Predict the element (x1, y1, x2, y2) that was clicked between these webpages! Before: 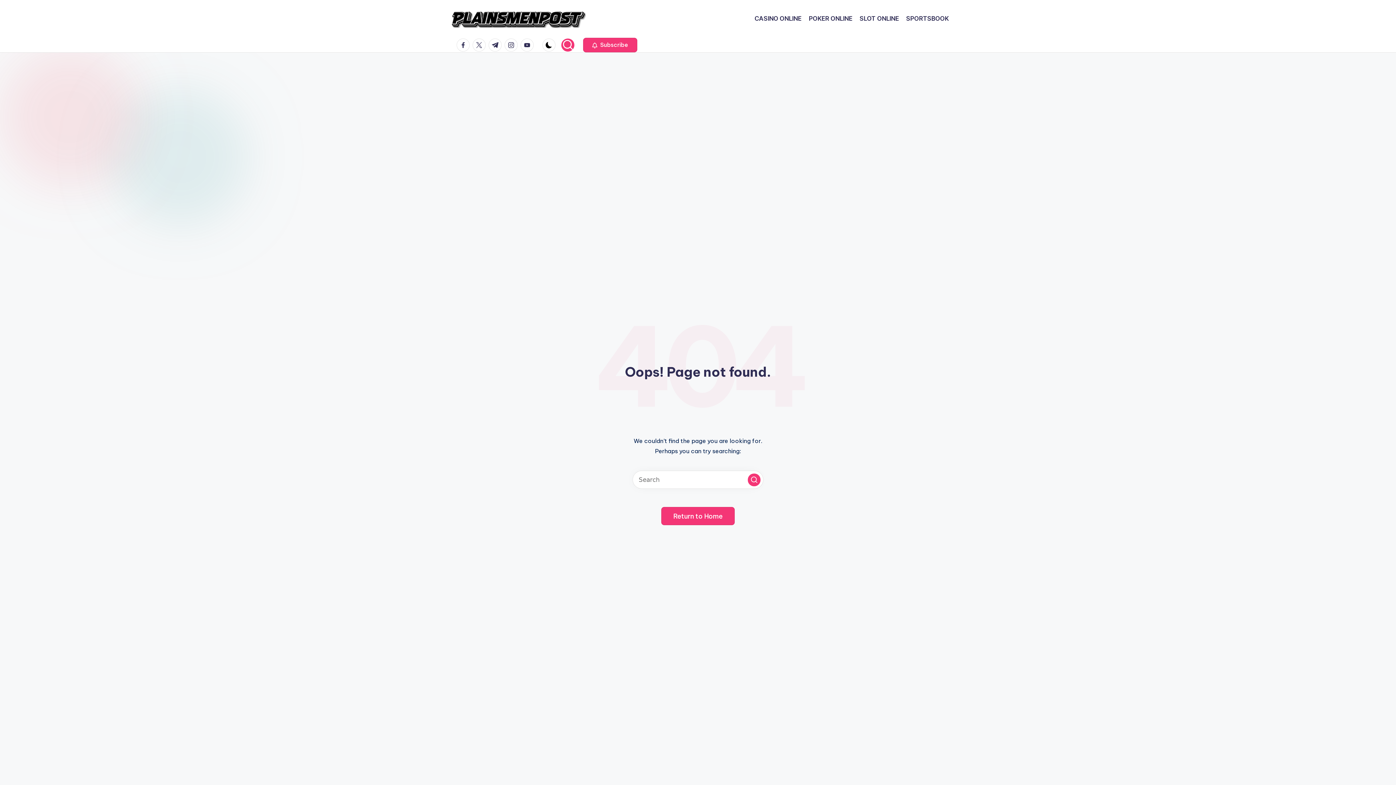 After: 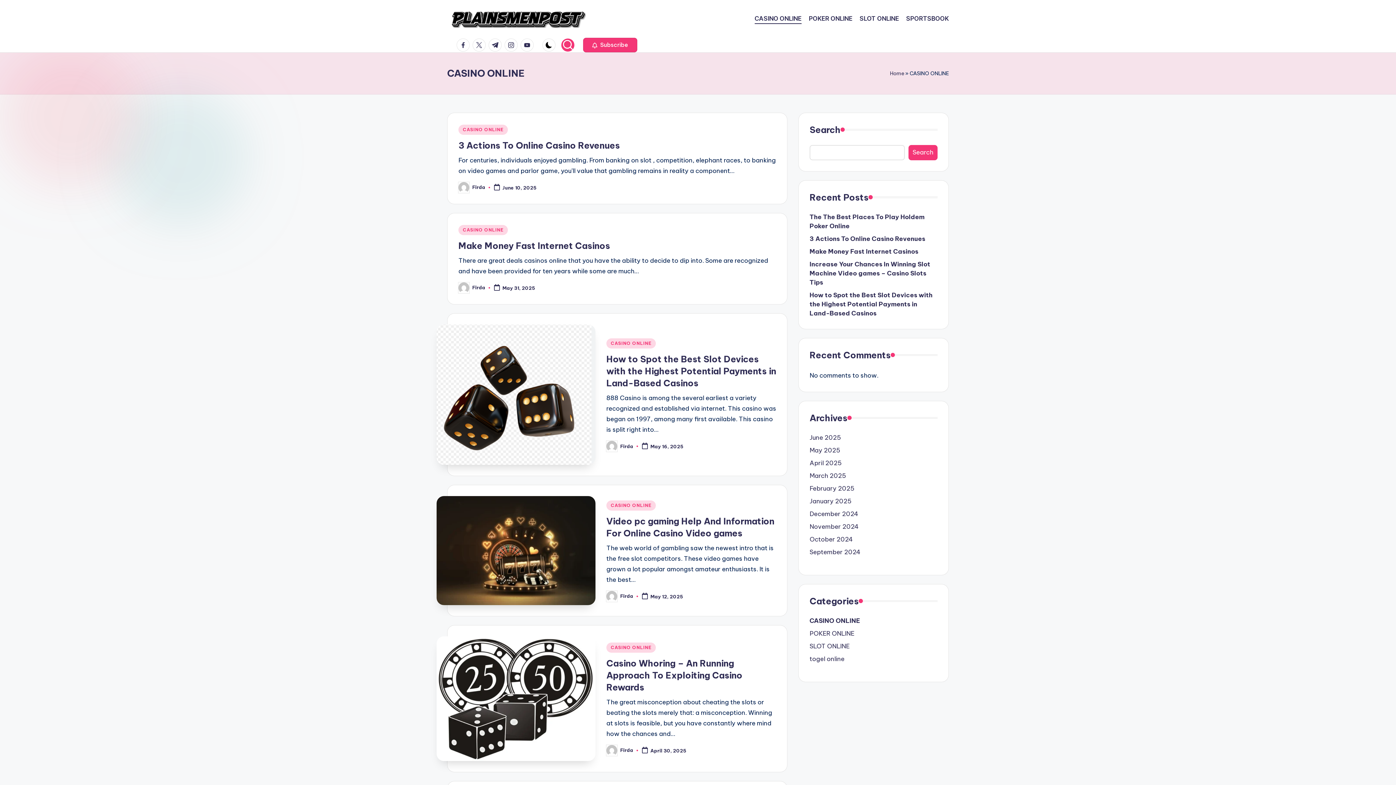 Action: label: CASINO ONLINE bbox: (754, 13, 801, 24)